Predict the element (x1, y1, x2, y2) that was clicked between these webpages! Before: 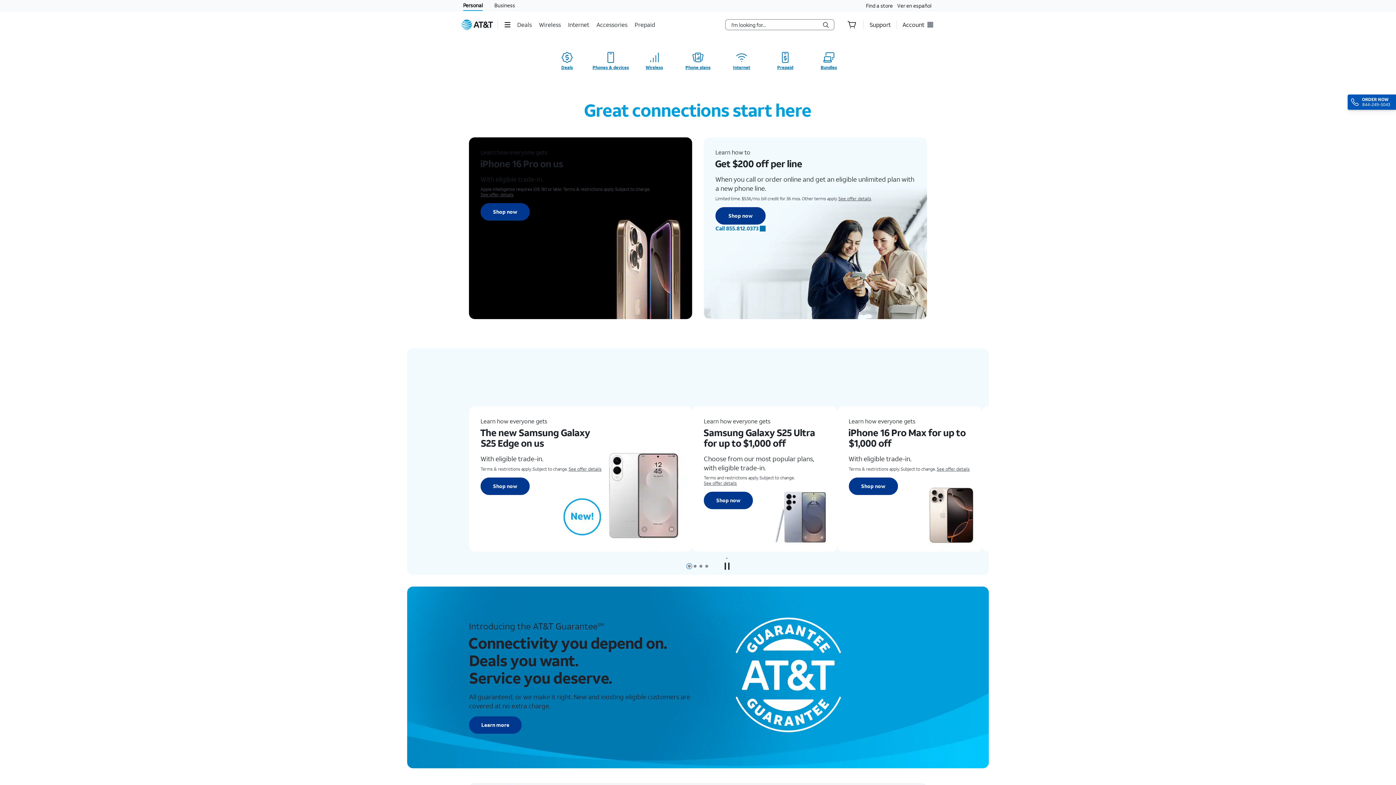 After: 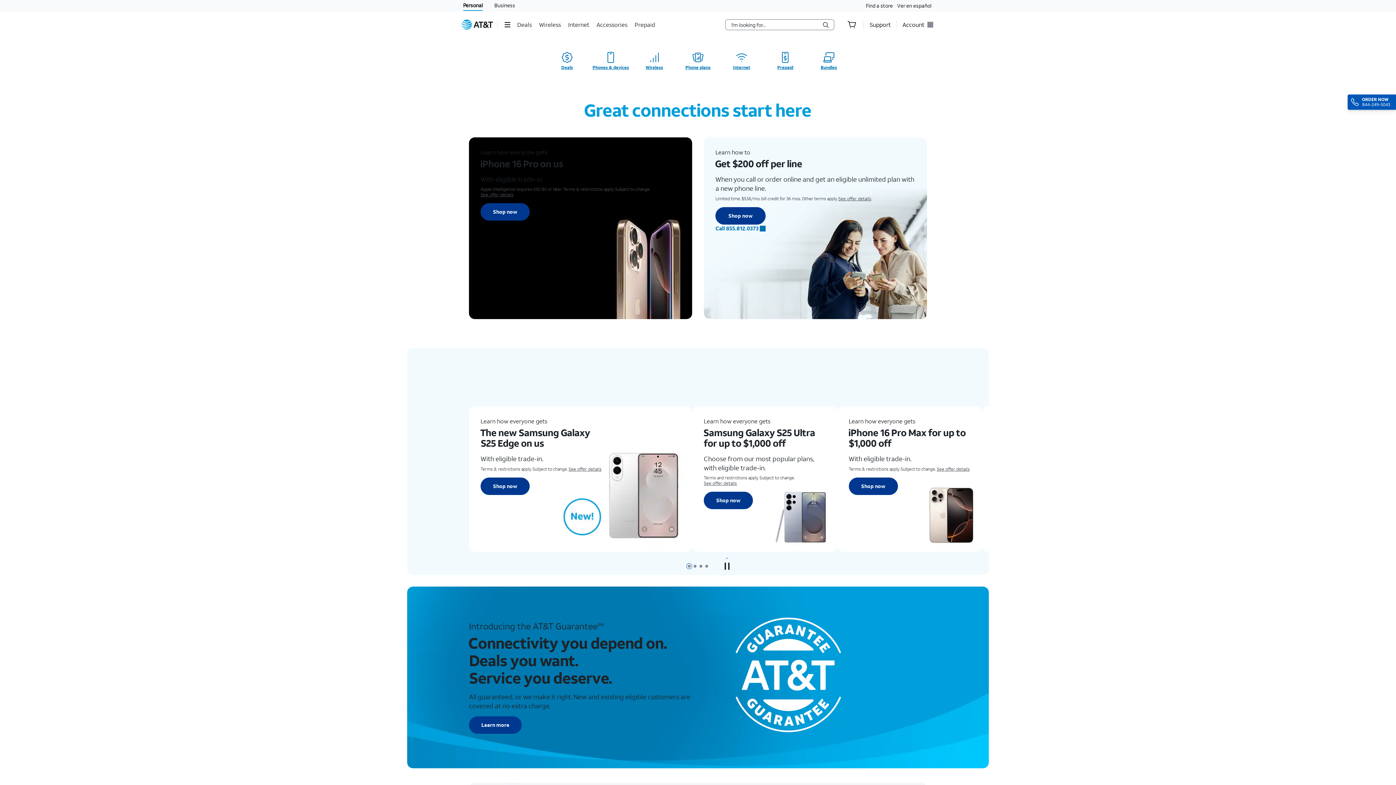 Action: label: Slide 1 bbox: (686, 563, 692, 569)